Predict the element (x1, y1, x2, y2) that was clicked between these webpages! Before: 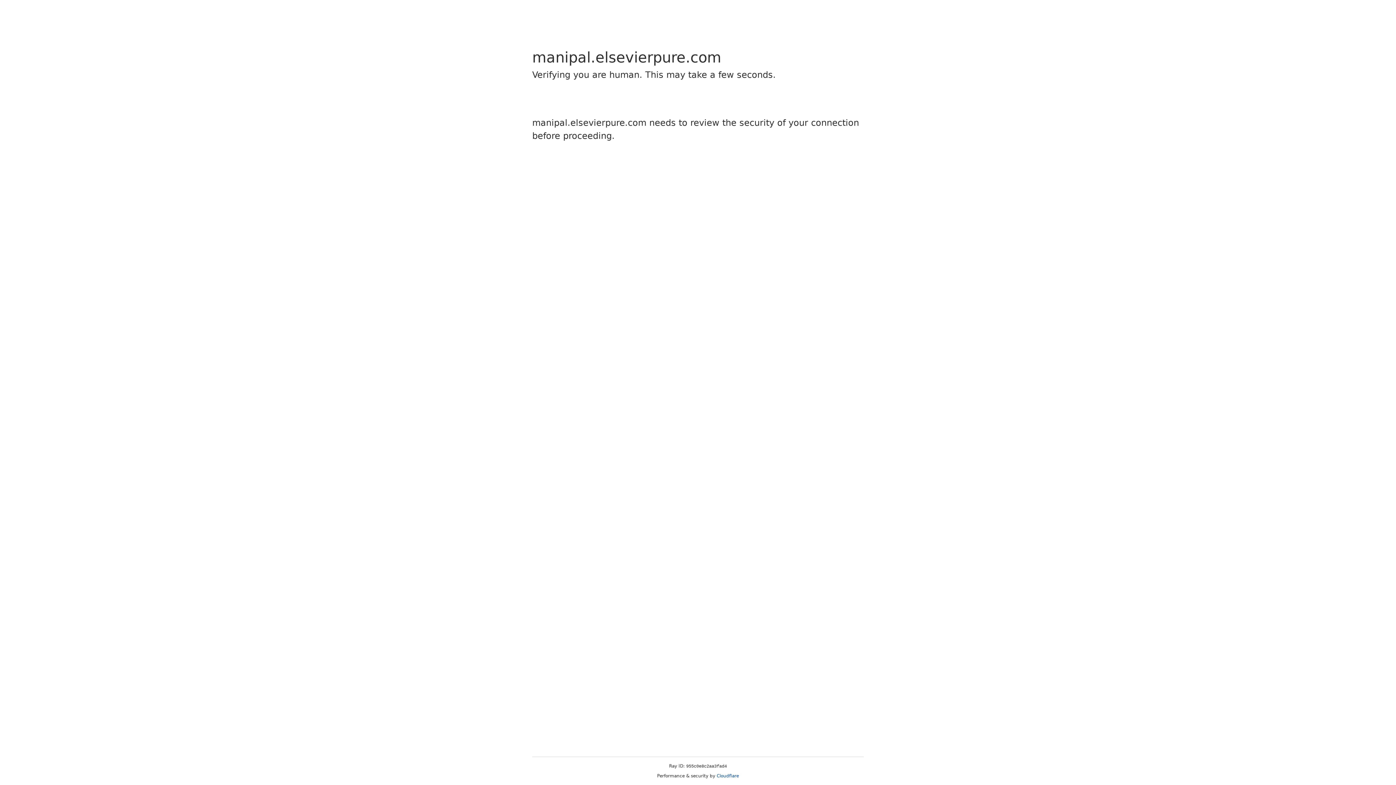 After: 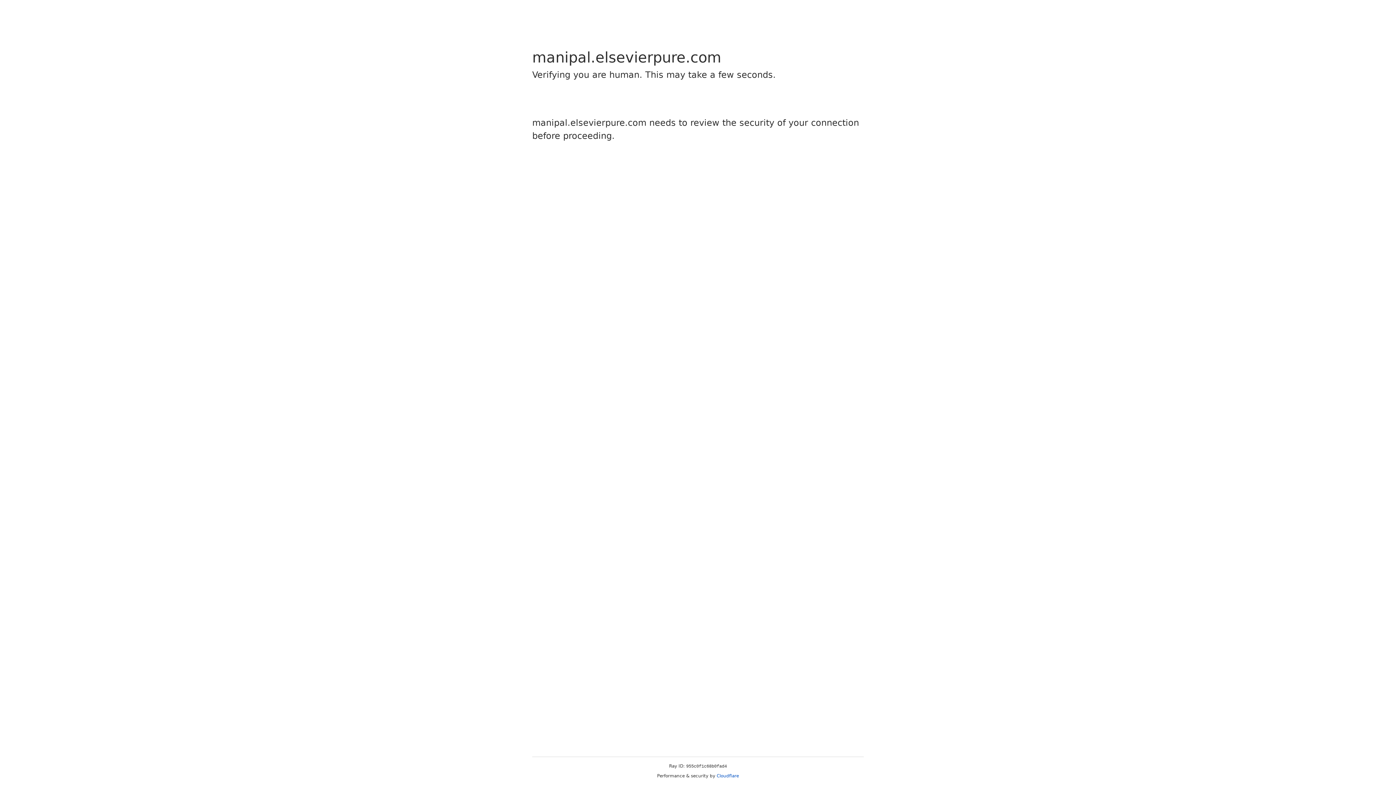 Action: bbox: (716, 773, 739, 778) label: Cloudflare